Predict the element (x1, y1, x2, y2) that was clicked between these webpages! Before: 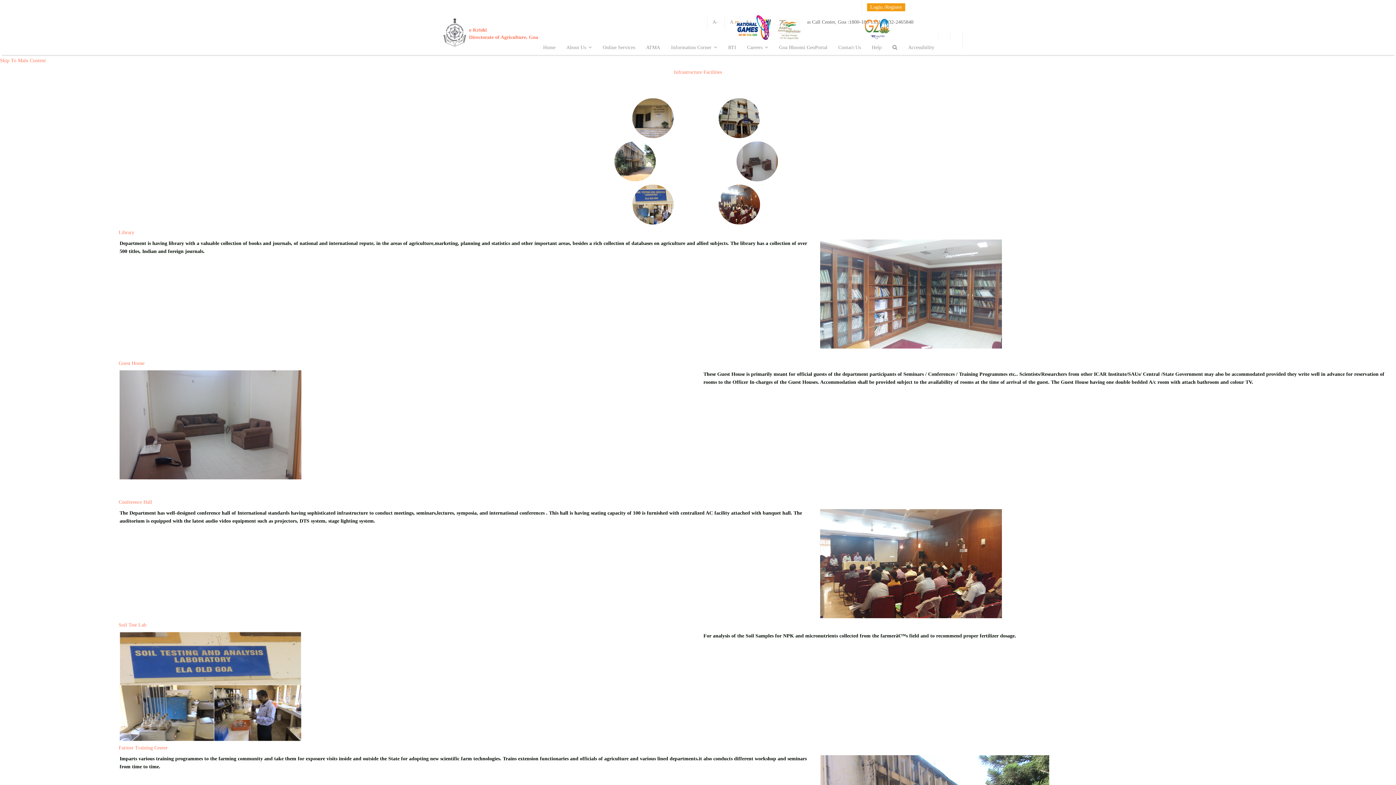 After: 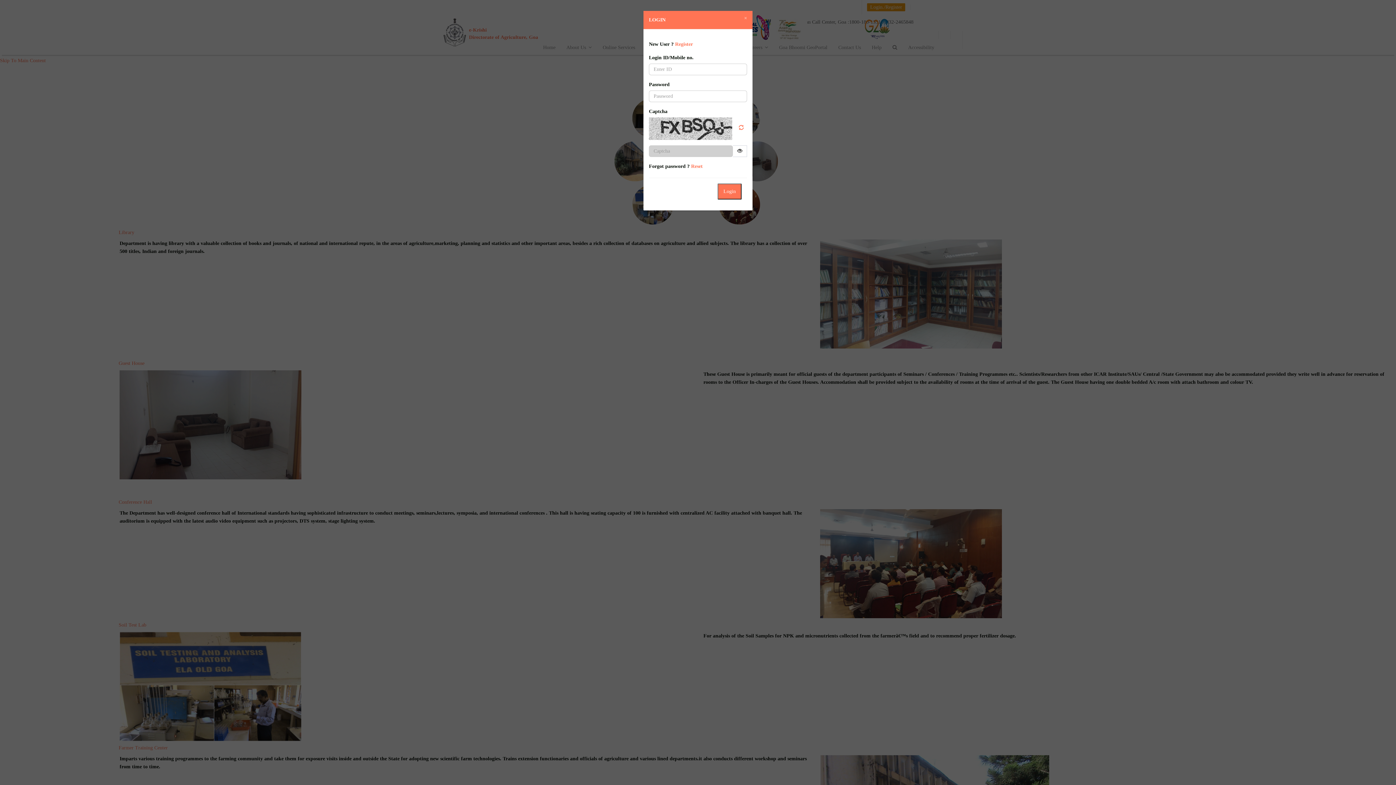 Action: bbox: (867, 3, 905, 11) label: Login./Register